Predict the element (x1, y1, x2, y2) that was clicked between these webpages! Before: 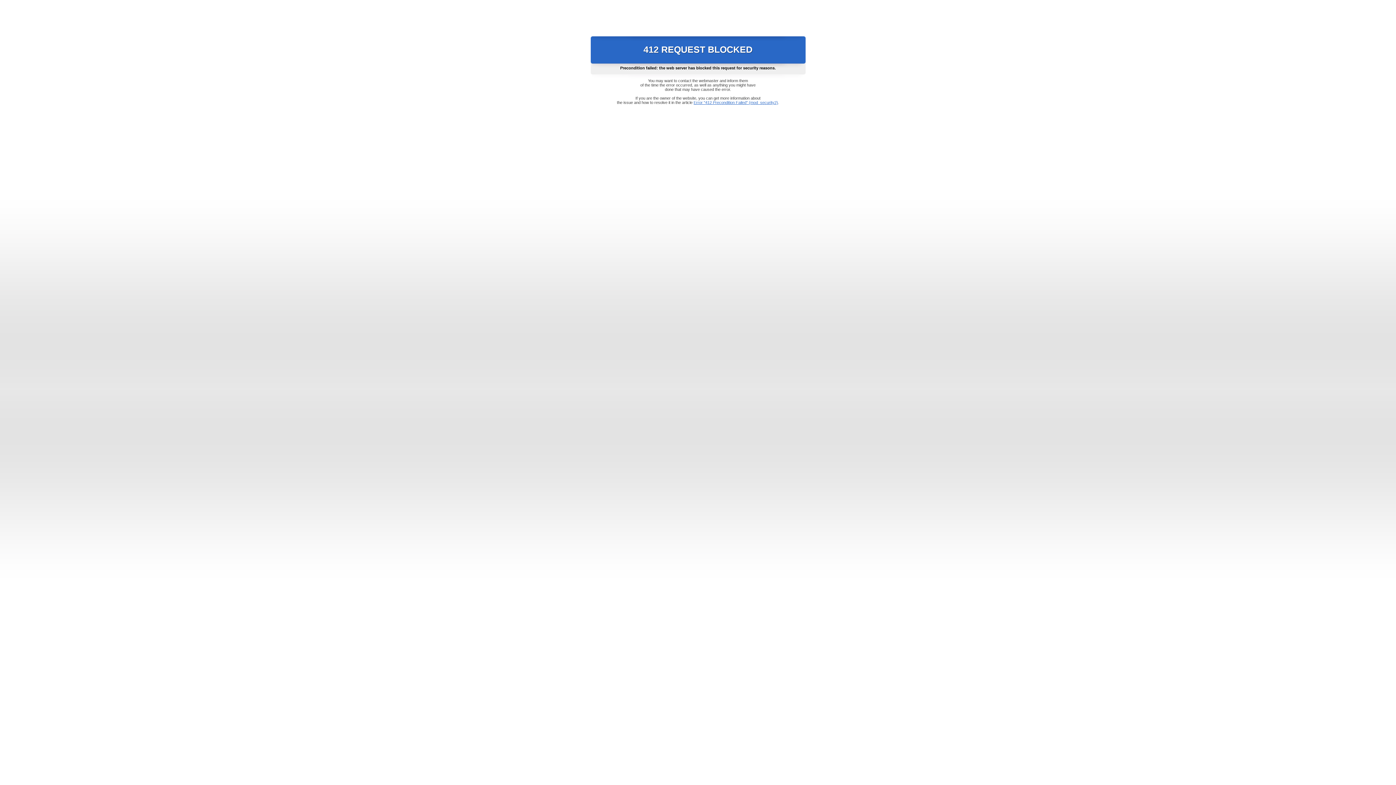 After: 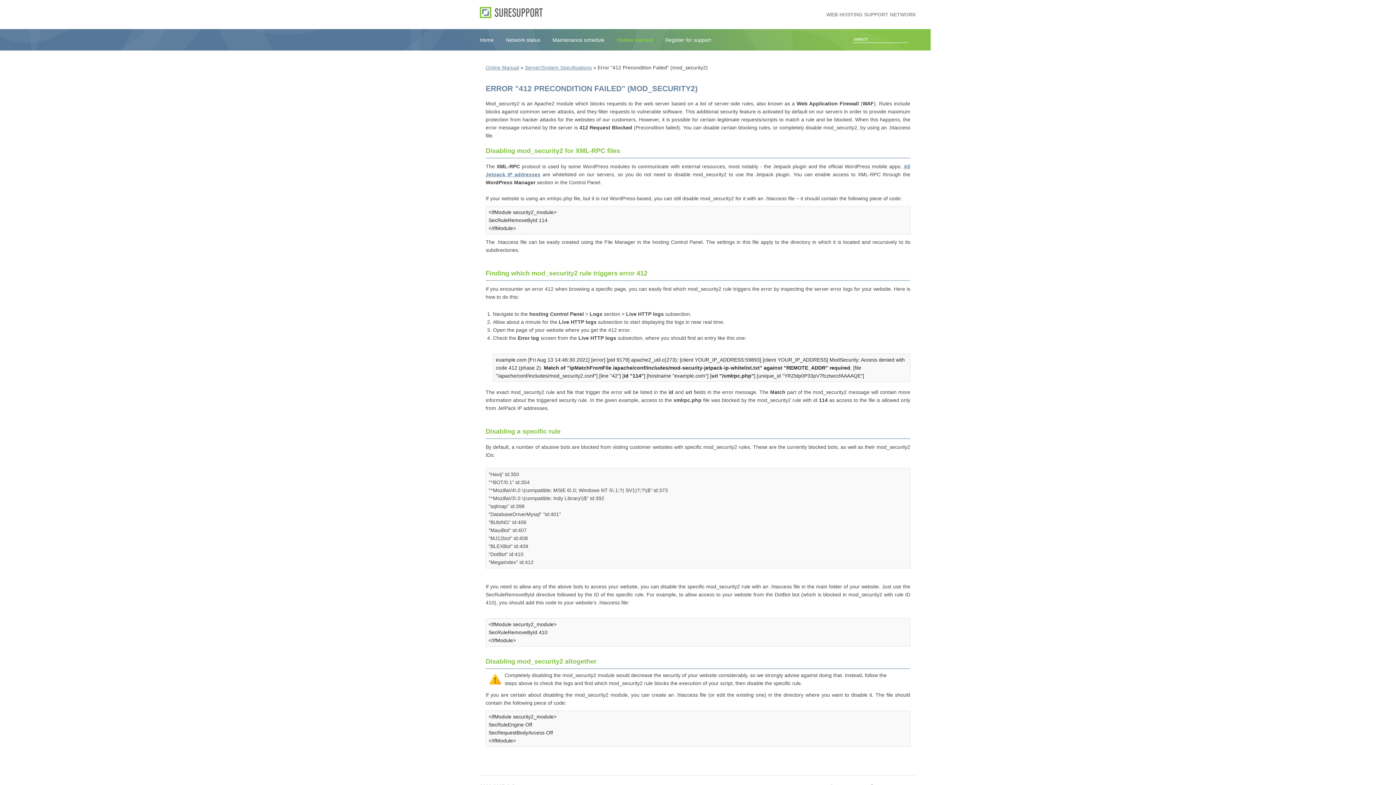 Action: bbox: (693, 100, 778, 104) label: Error "412 Precondition Failed" (mod_security2)